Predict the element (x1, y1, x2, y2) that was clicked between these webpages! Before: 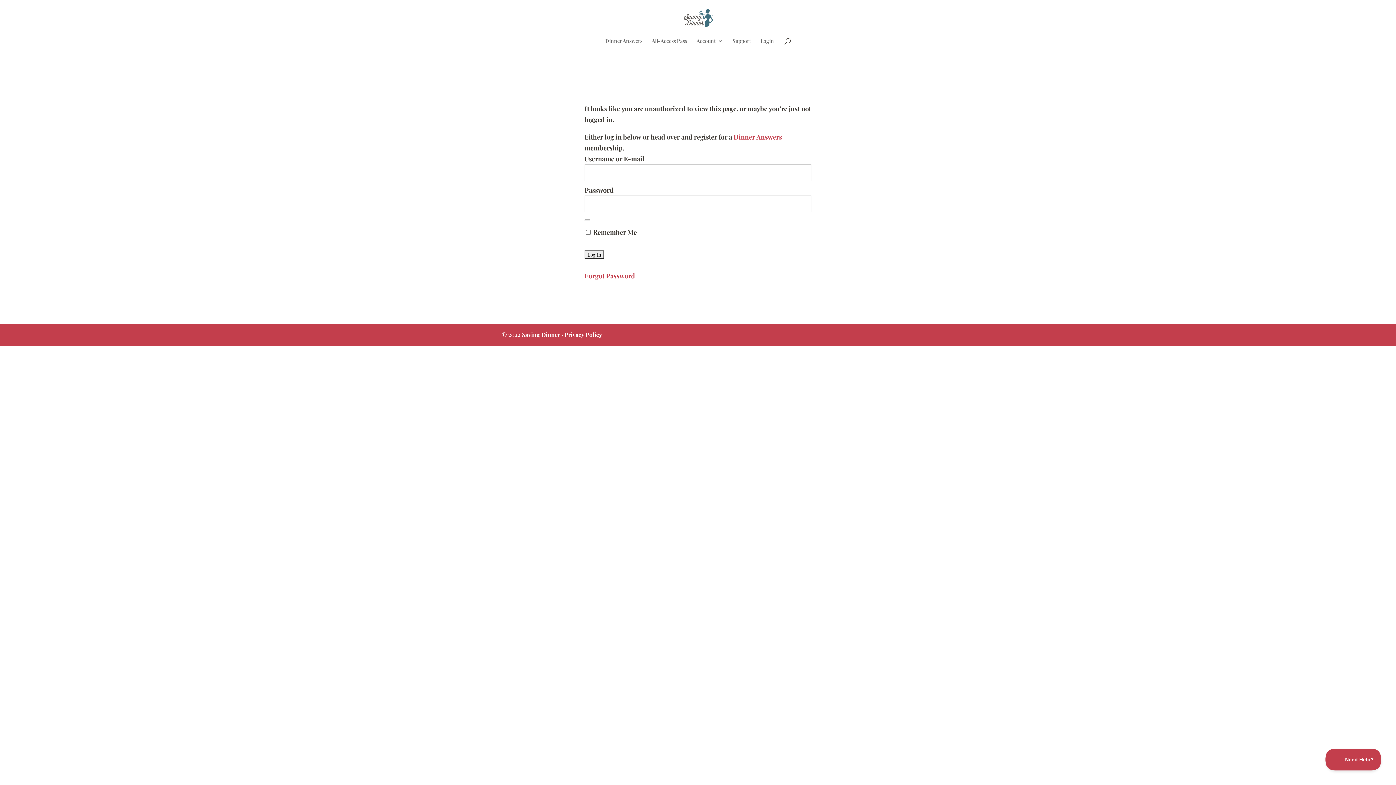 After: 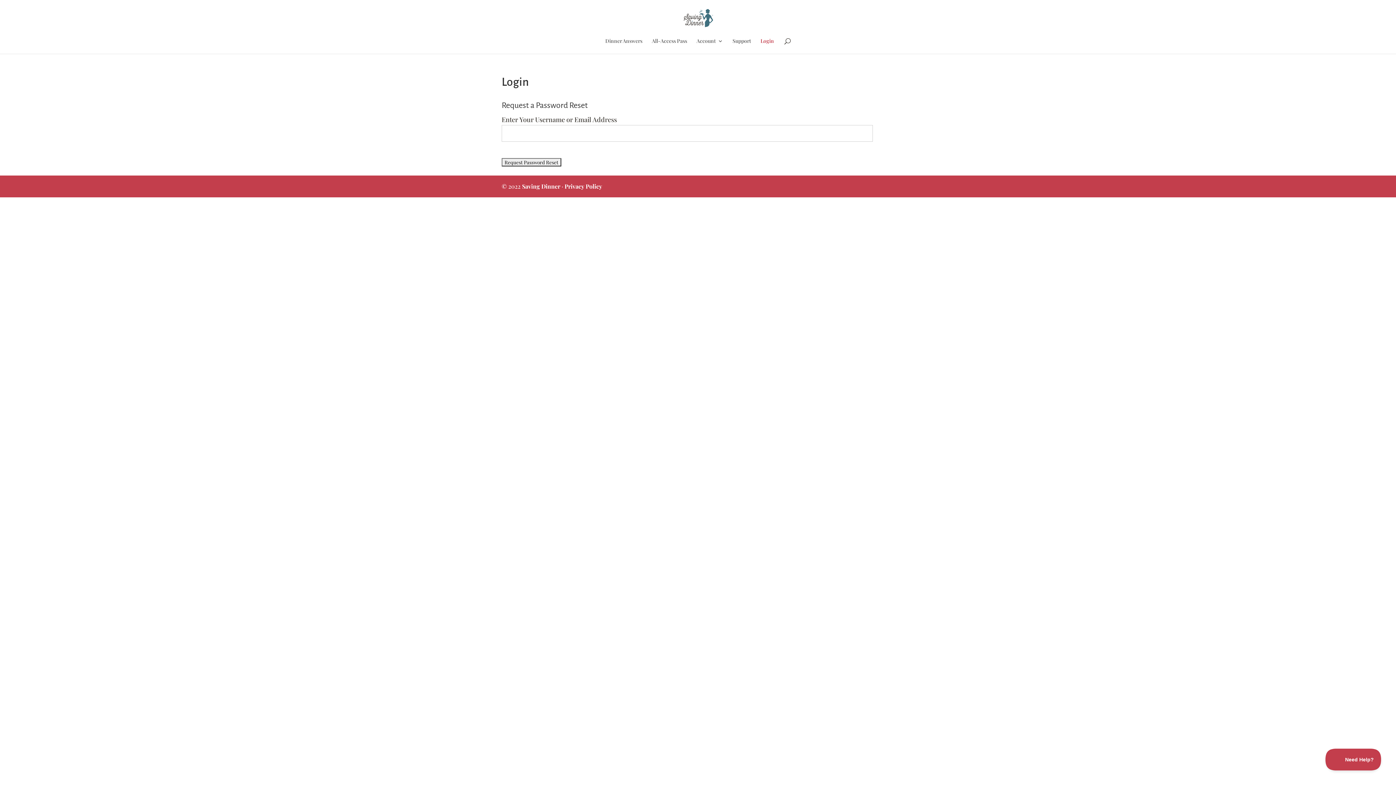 Action: label: Forgot Password bbox: (584, 271, 635, 280)